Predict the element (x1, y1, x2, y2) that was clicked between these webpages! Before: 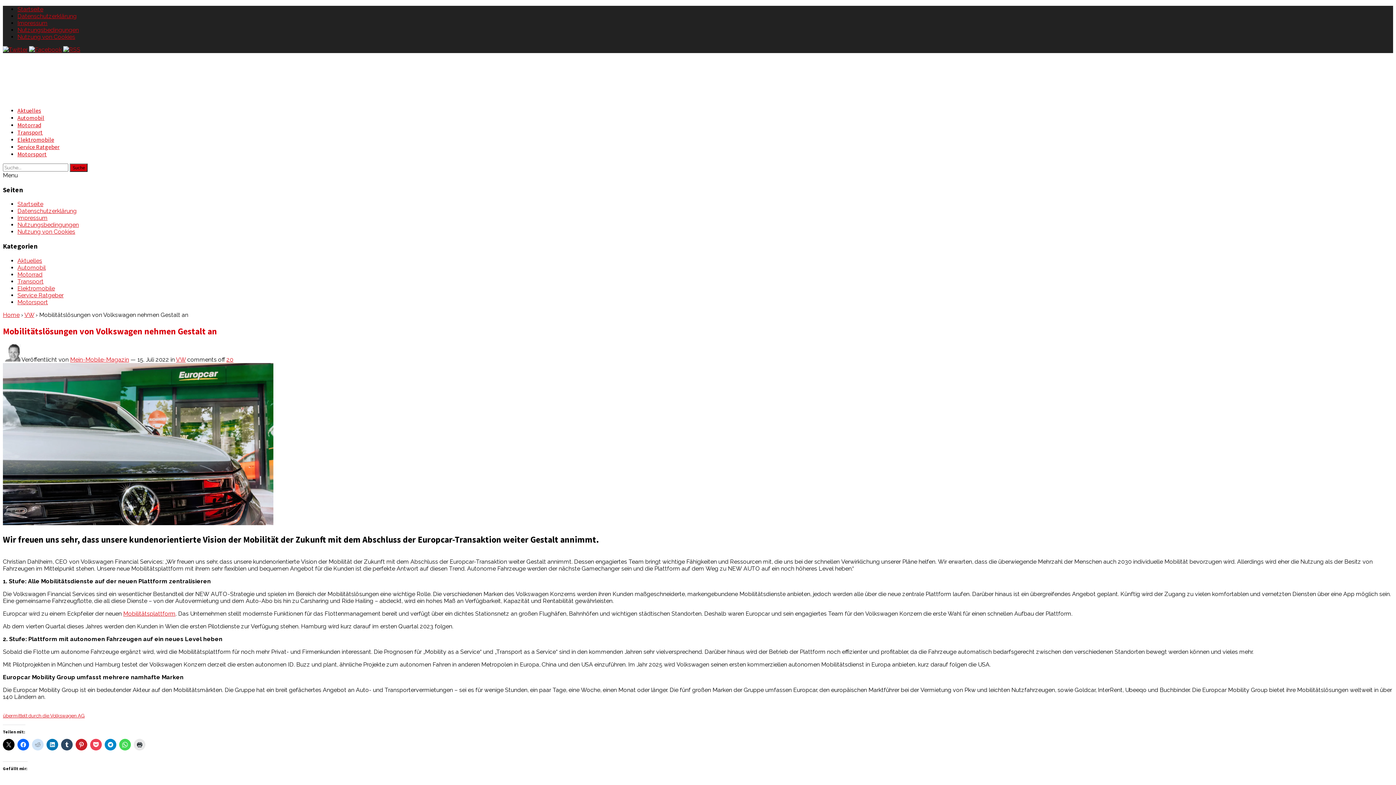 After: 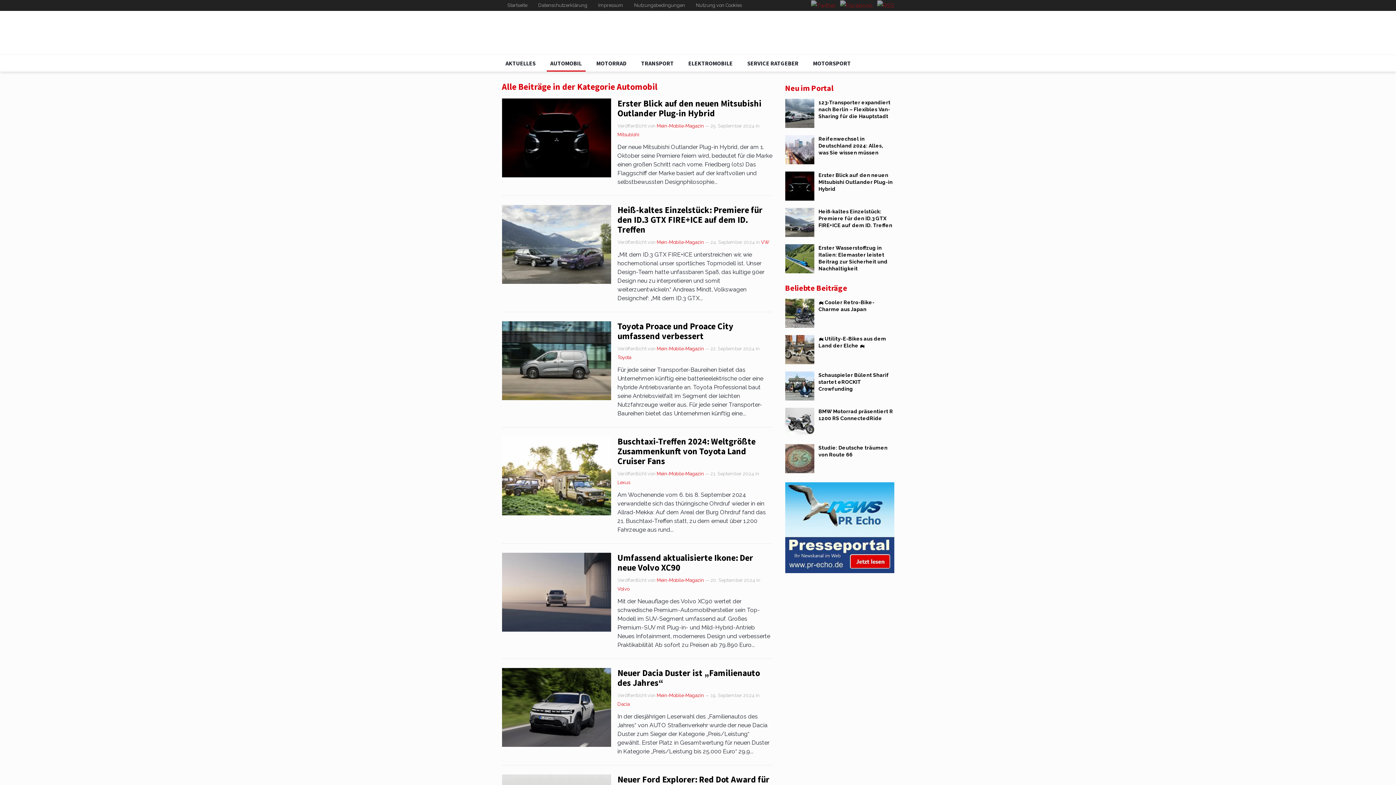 Action: label: Automobil bbox: (17, 114, 44, 121)